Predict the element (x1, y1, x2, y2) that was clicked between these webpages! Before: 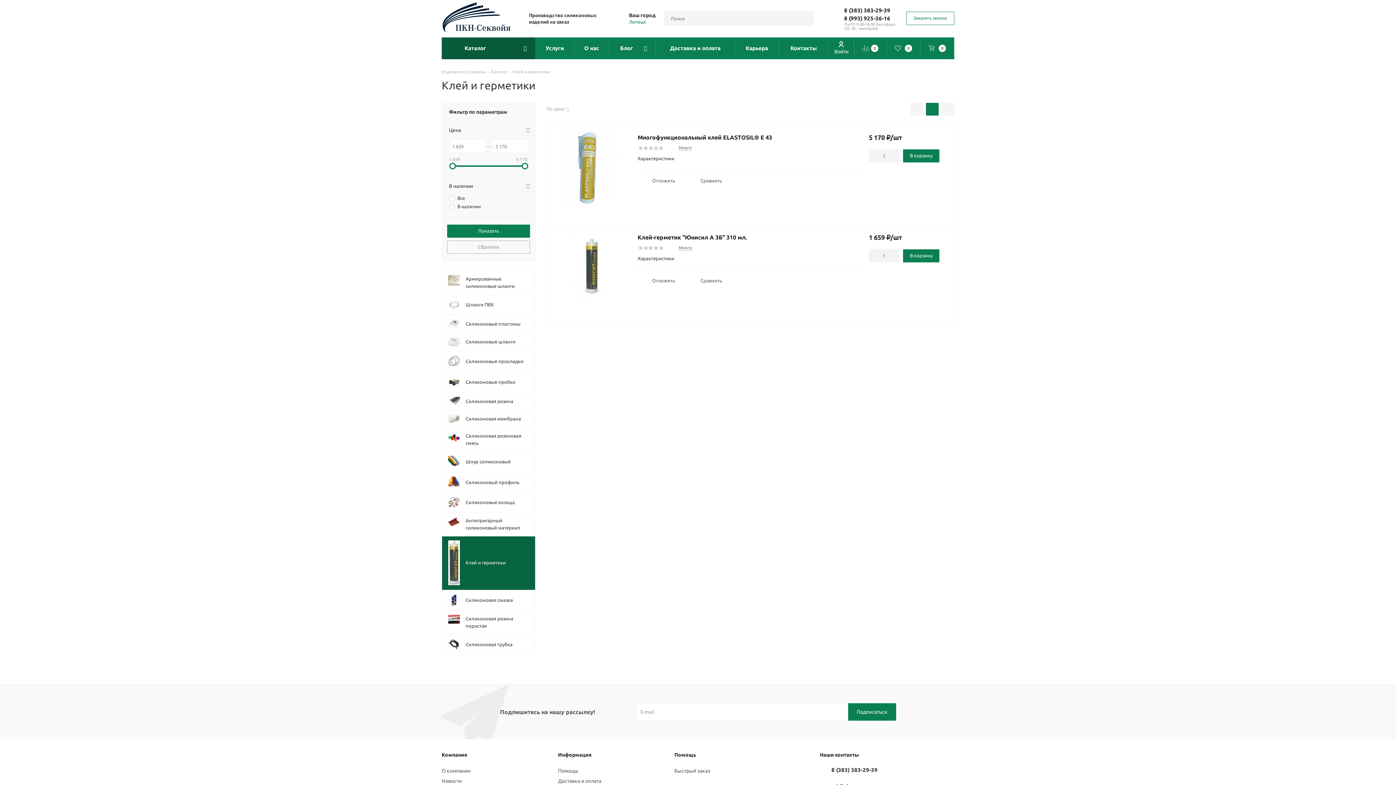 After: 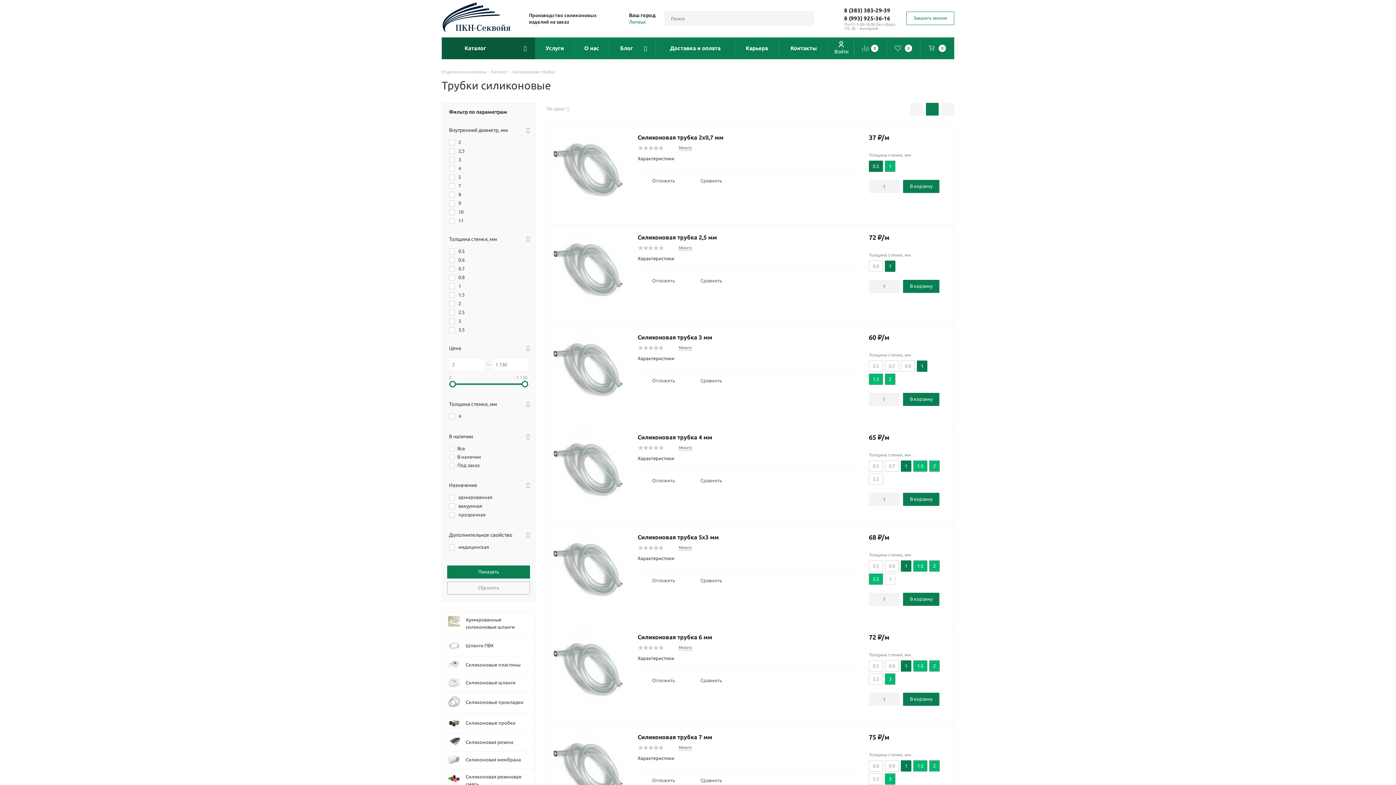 Action: bbox: (441, 634, 535, 655) label: 	Силиконовая трубка